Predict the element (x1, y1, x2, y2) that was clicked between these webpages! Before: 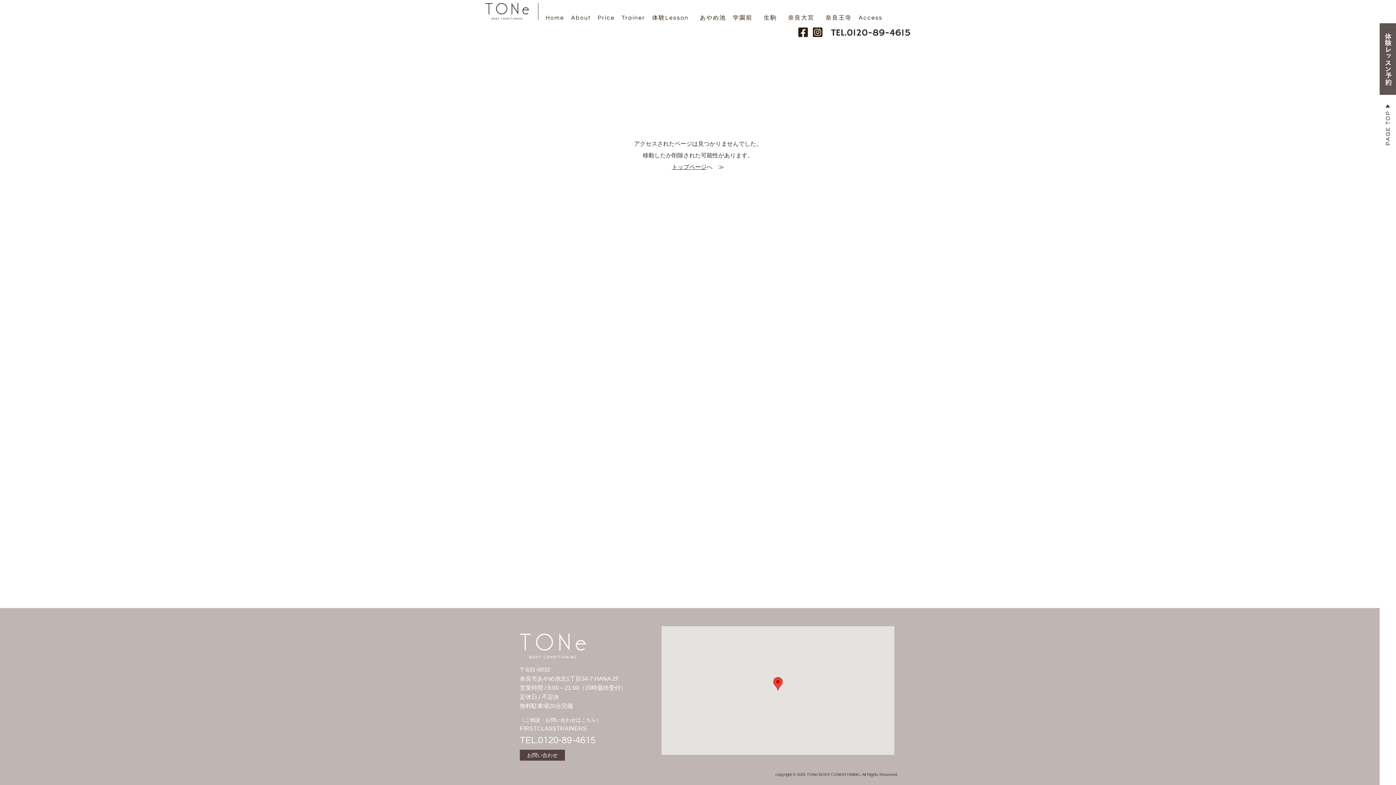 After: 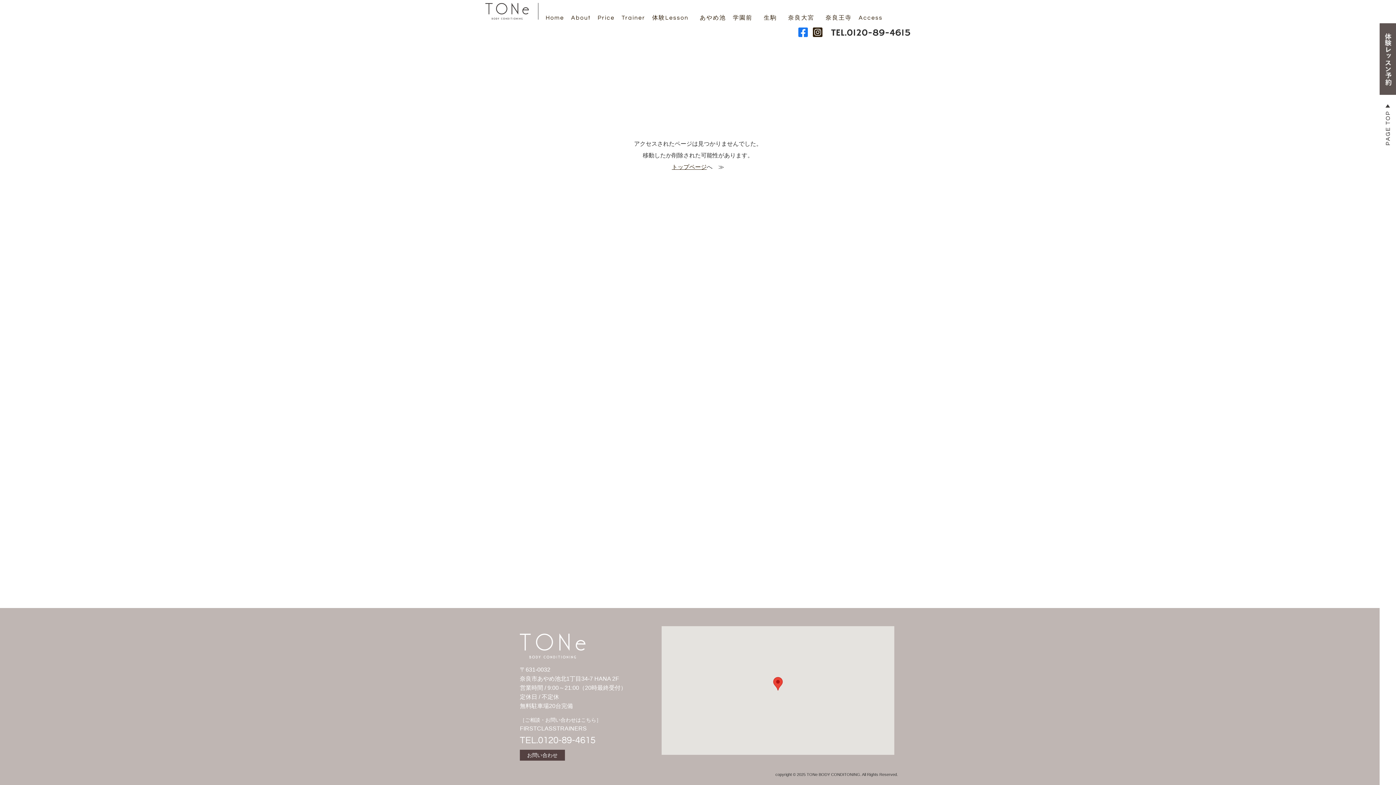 Action: bbox: (798, 26, 808, 37)